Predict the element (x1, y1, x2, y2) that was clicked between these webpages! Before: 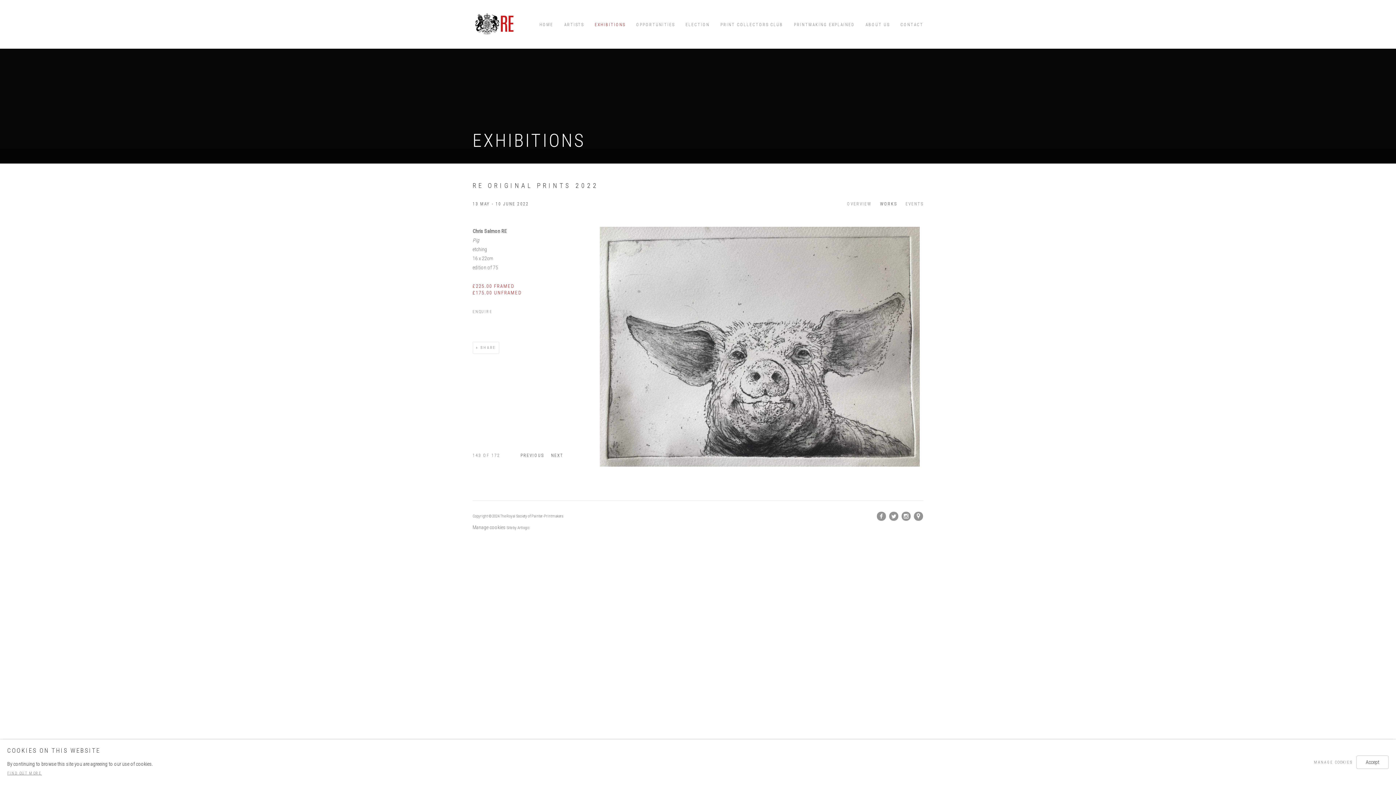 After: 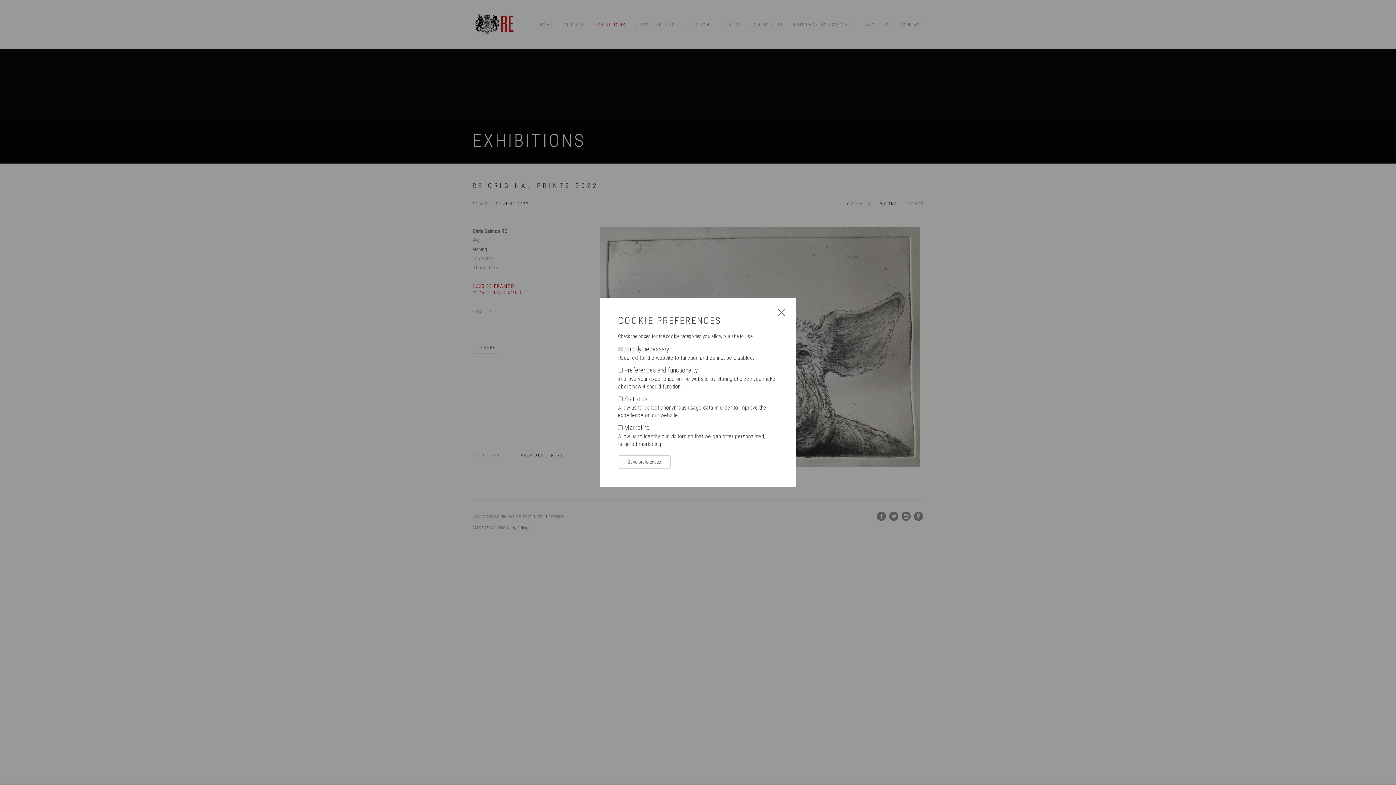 Action: bbox: (1314, 763, 1352, 772) label: MANAGE COOKIES